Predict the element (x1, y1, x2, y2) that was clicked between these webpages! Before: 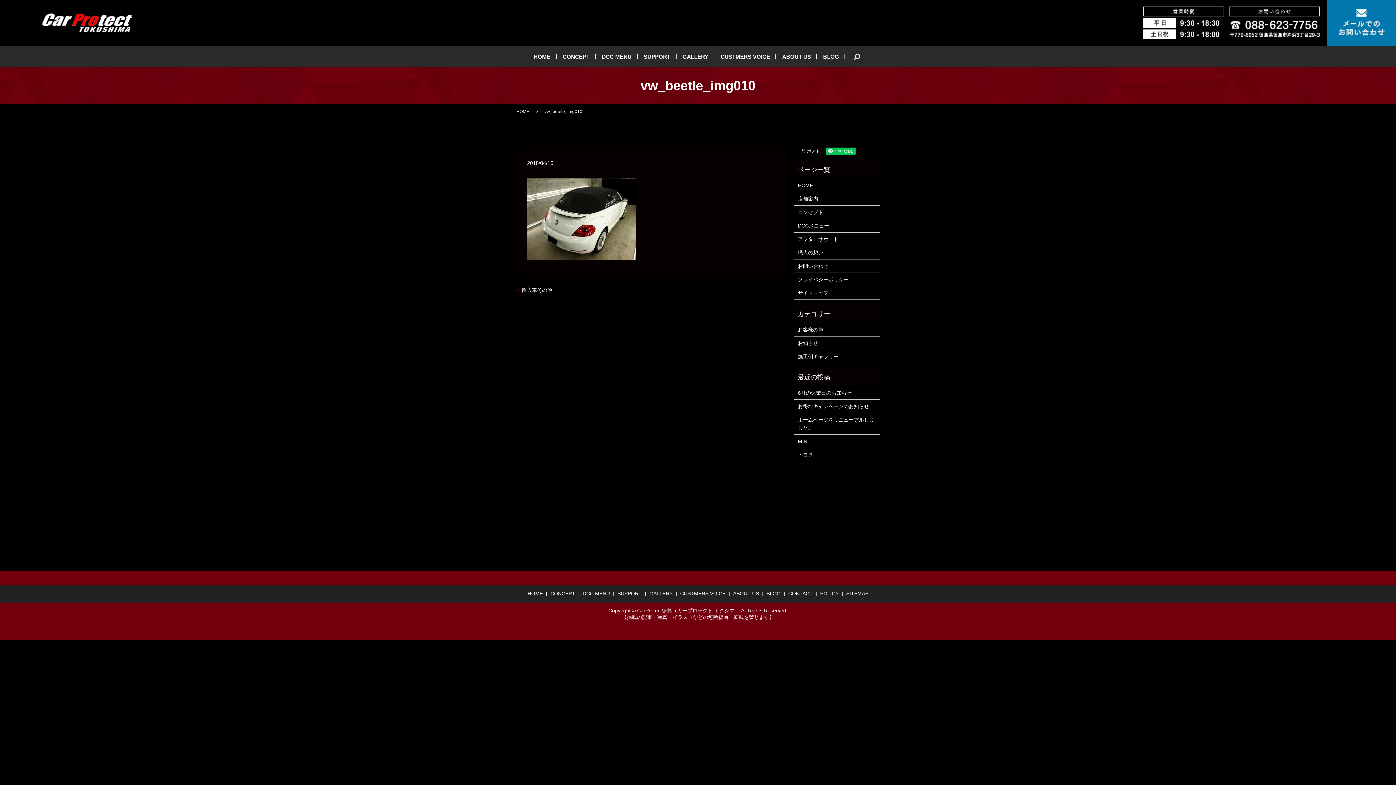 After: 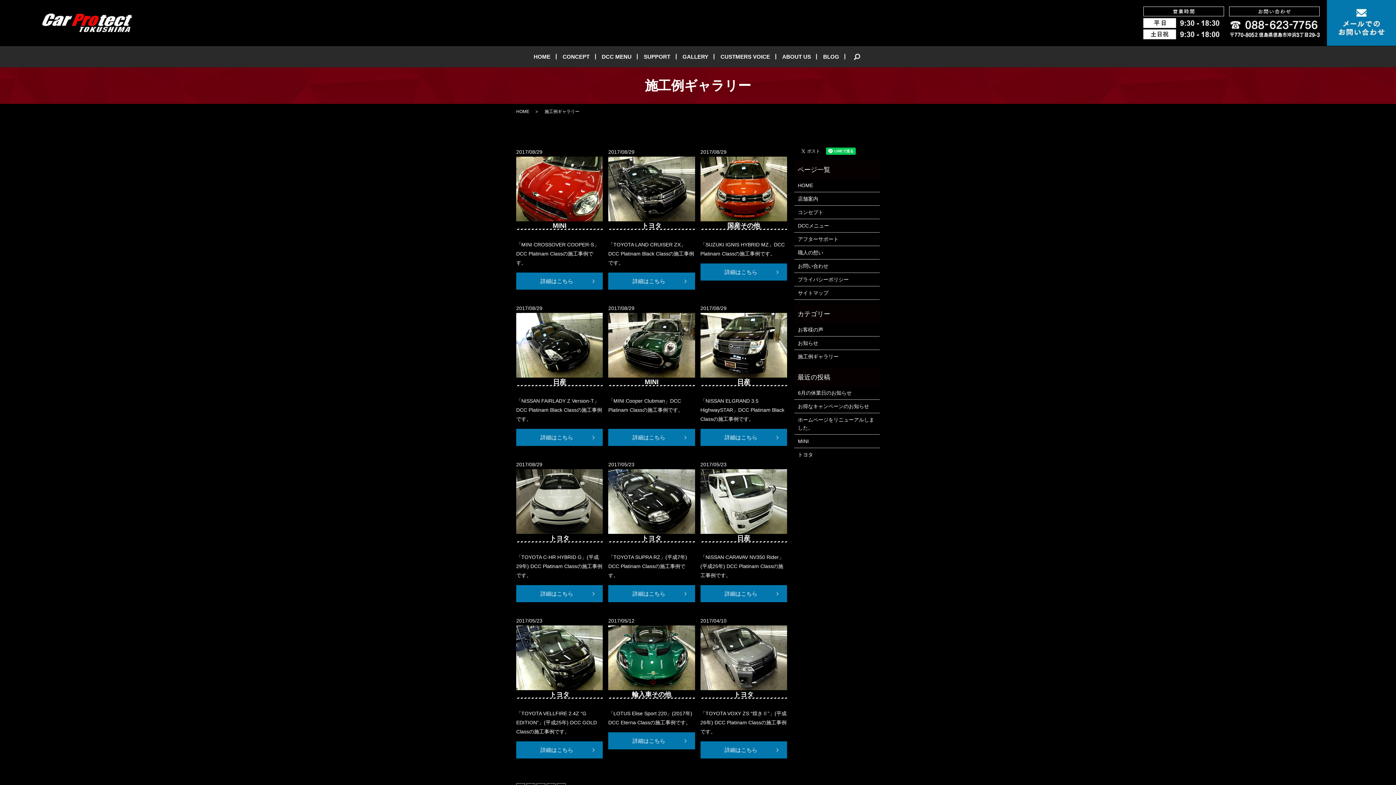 Action: bbox: (682, 51, 708, 61) label: GALLERY